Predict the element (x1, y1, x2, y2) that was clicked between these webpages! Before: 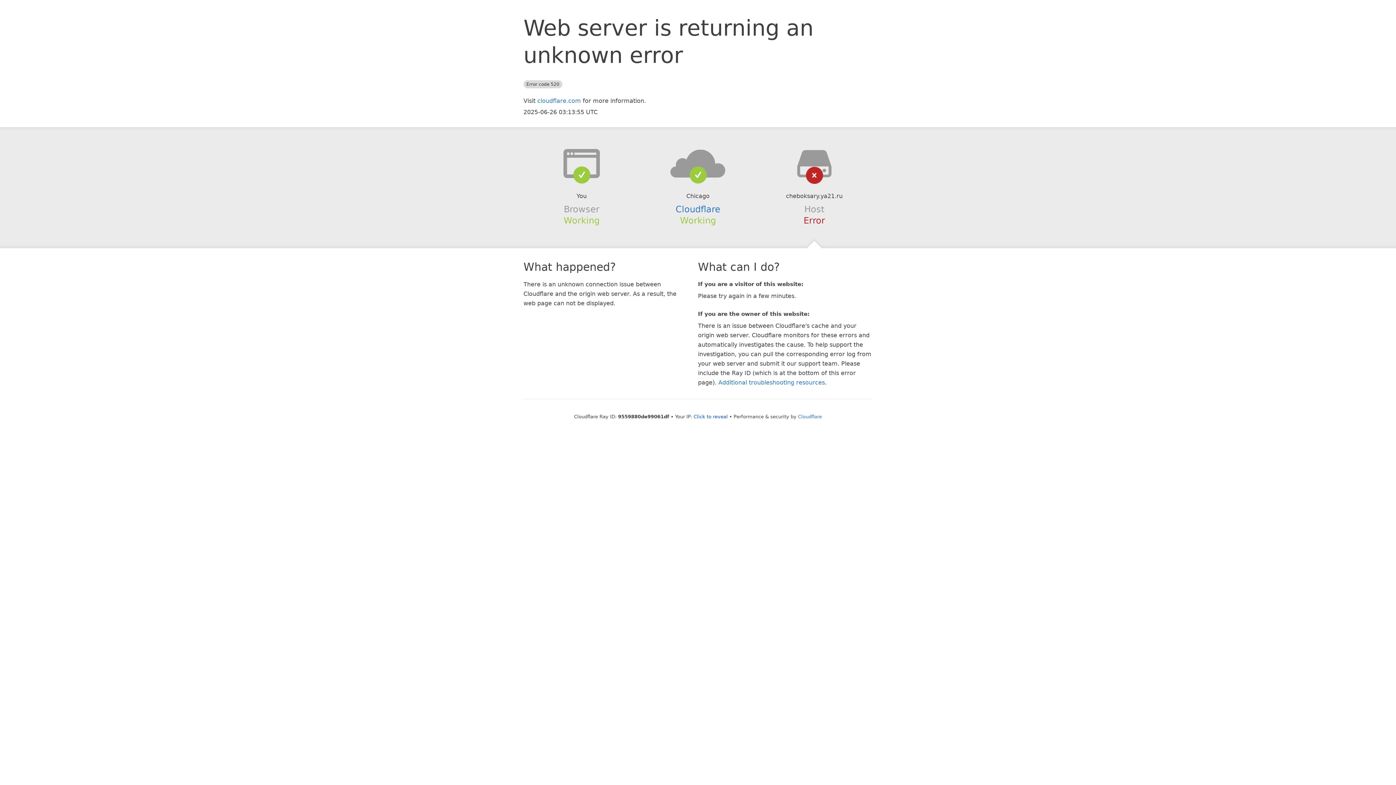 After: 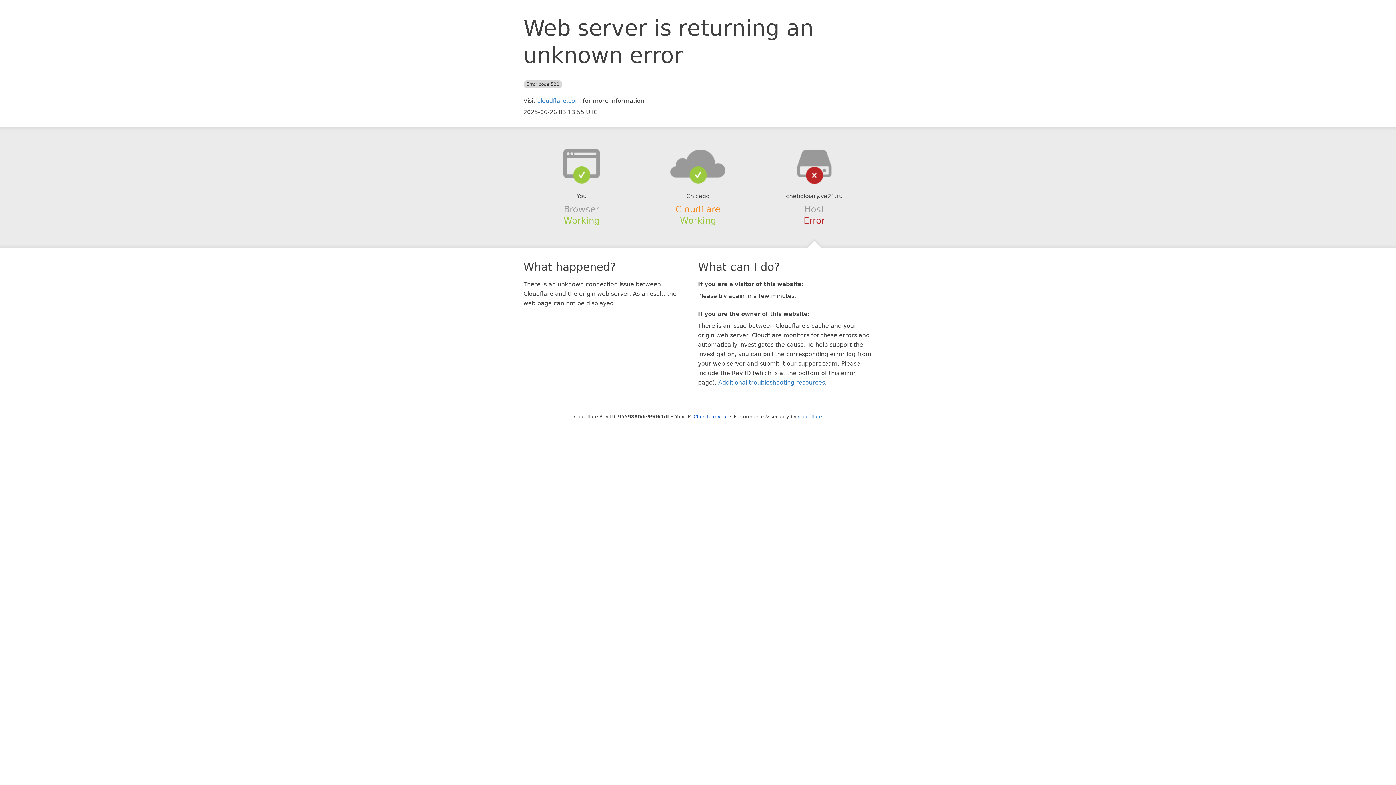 Action: label: Cloudflare bbox: (675, 204, 720, 214)